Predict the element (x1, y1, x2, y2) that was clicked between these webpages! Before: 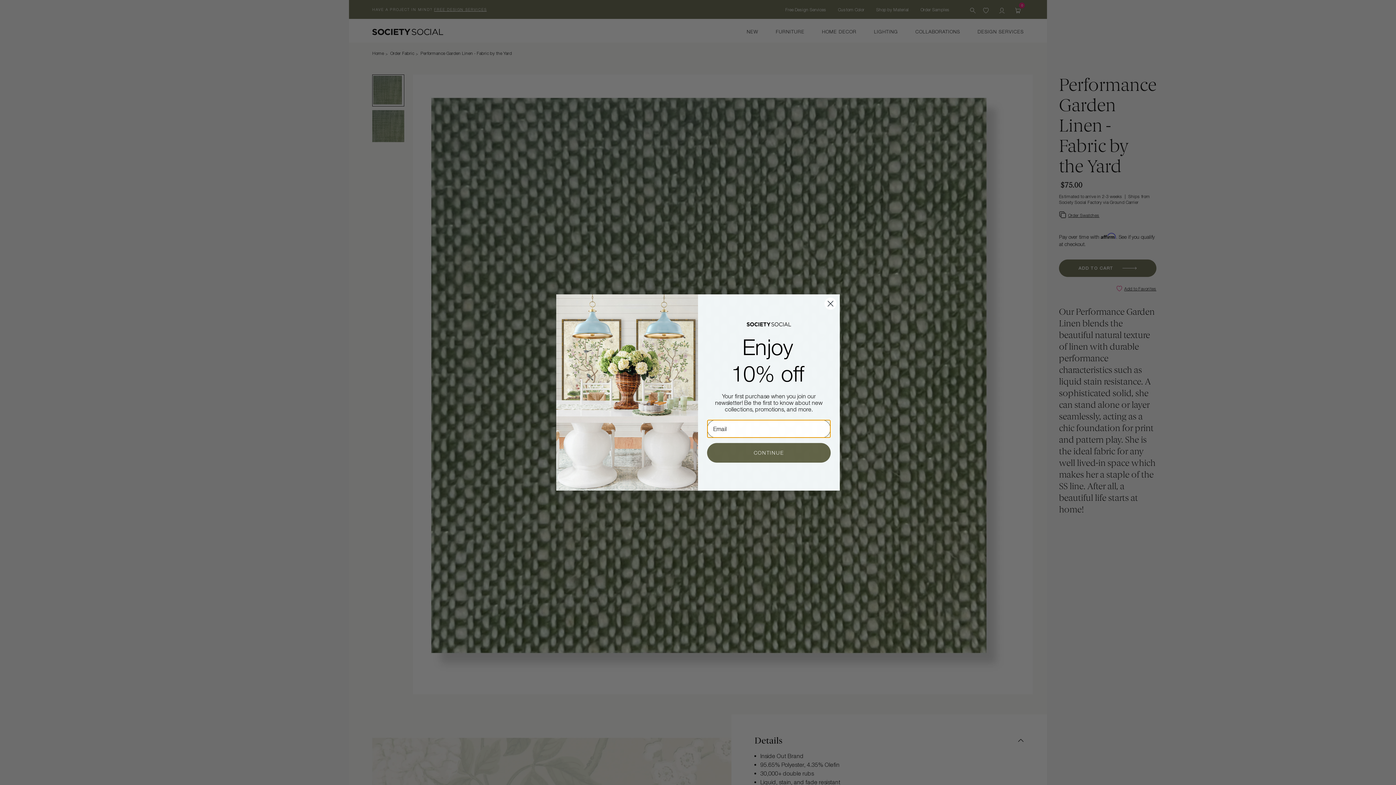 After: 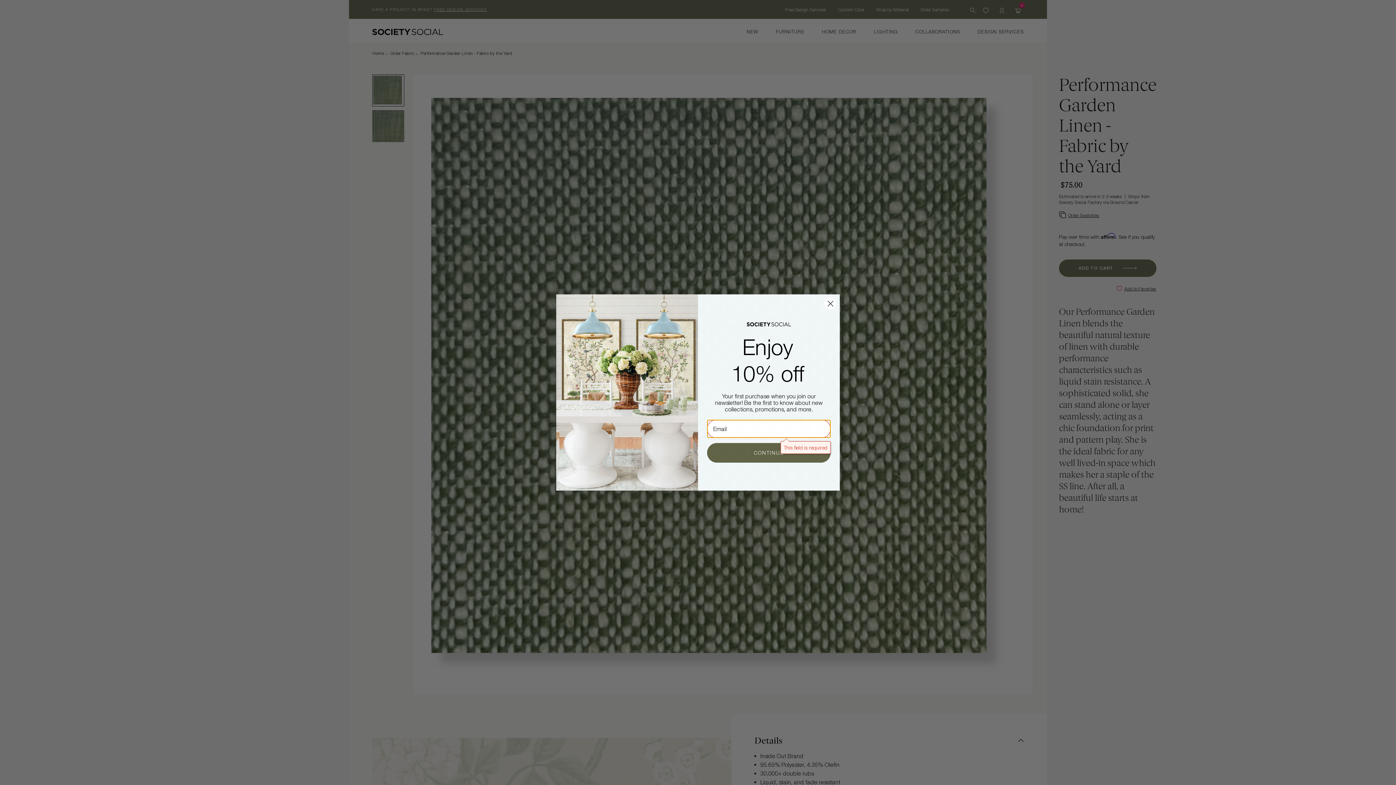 Action: label: CONTINUE bbox: (707, 443, 830, 462)